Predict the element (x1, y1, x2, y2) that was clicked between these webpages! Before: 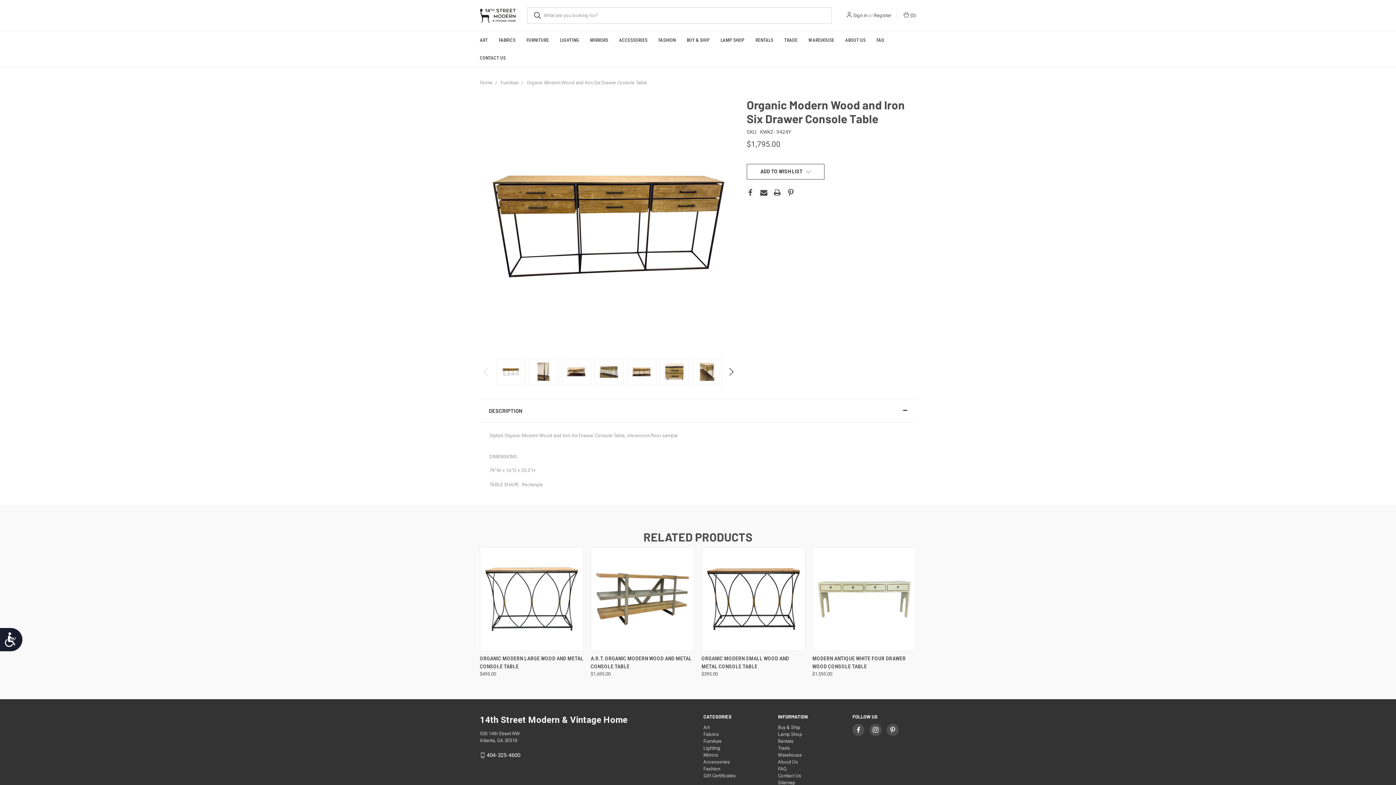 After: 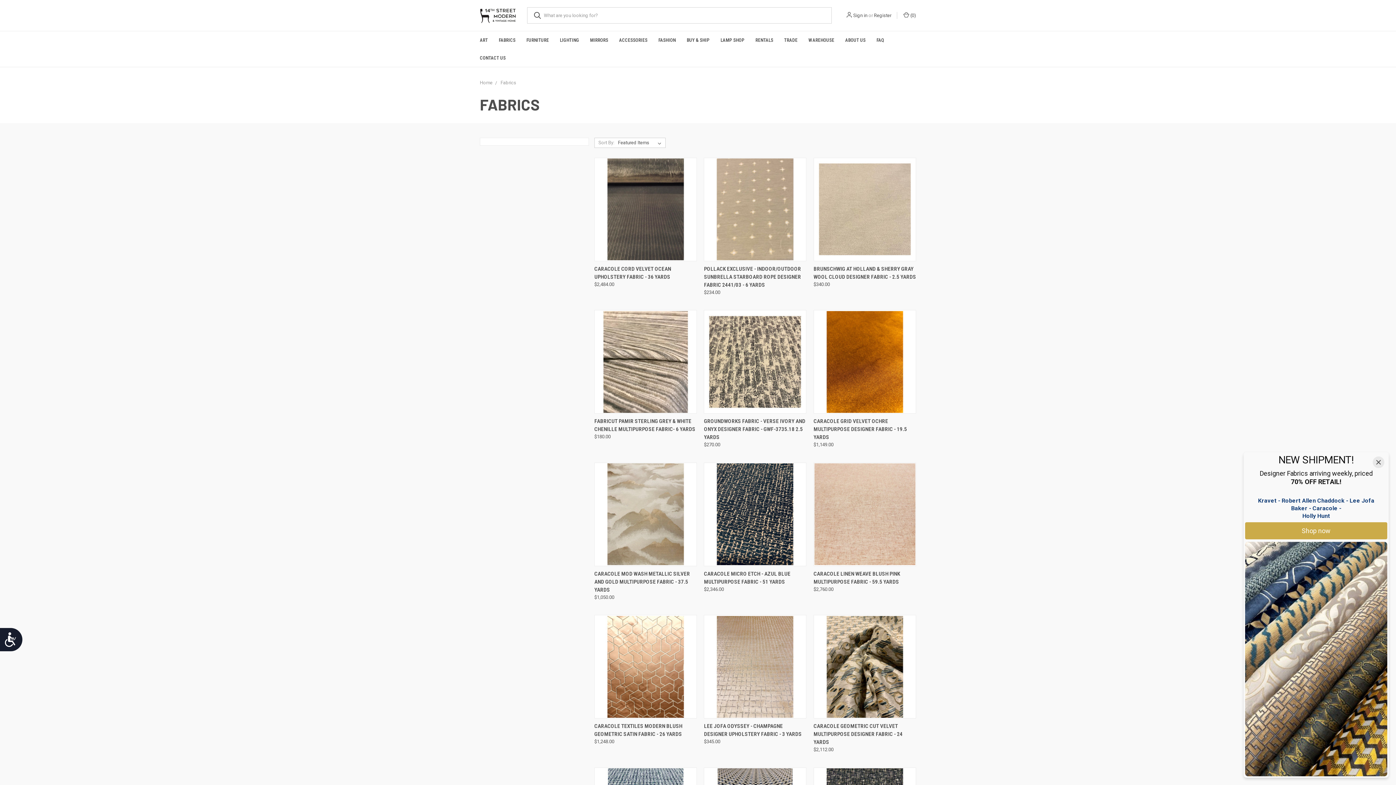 Action: label: Fabrics bbox: (703, 732, 719, 737)